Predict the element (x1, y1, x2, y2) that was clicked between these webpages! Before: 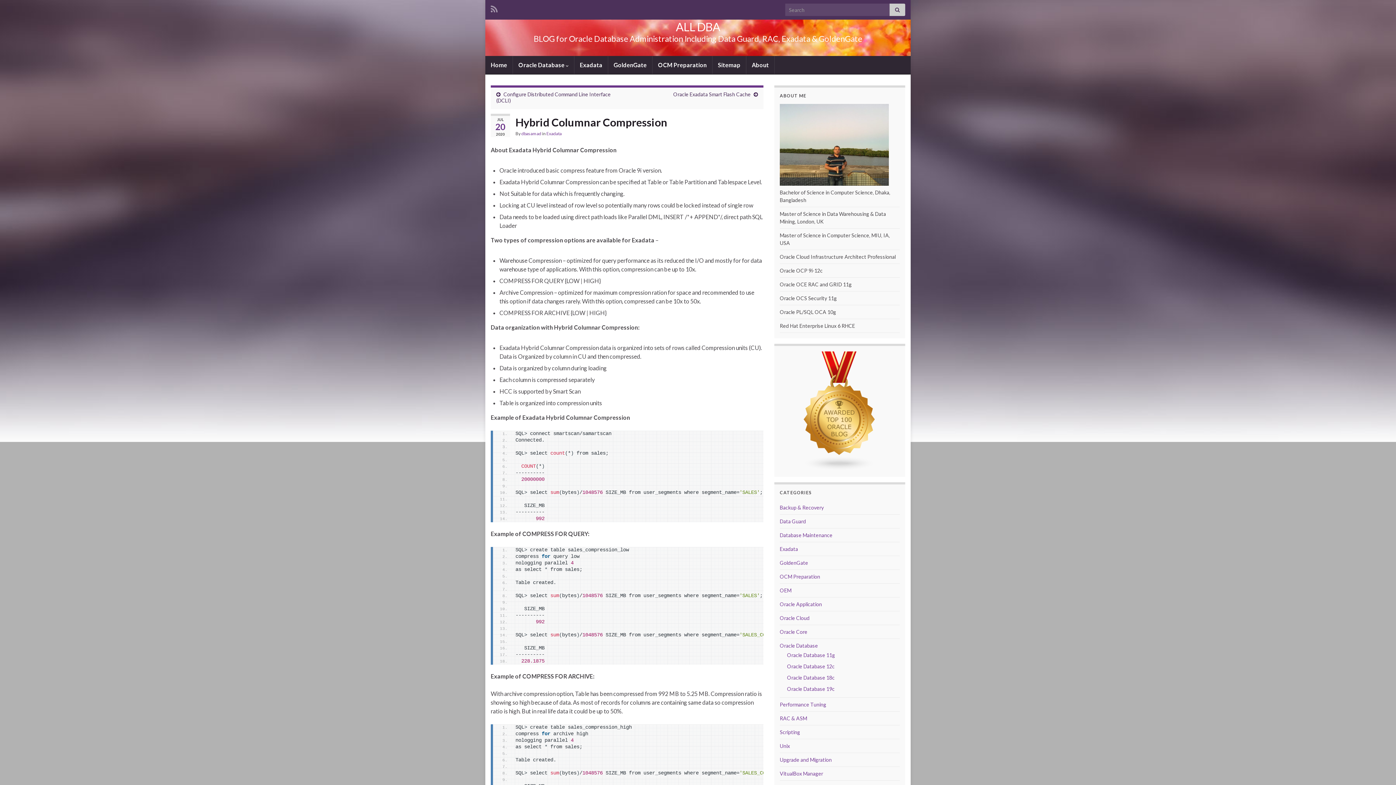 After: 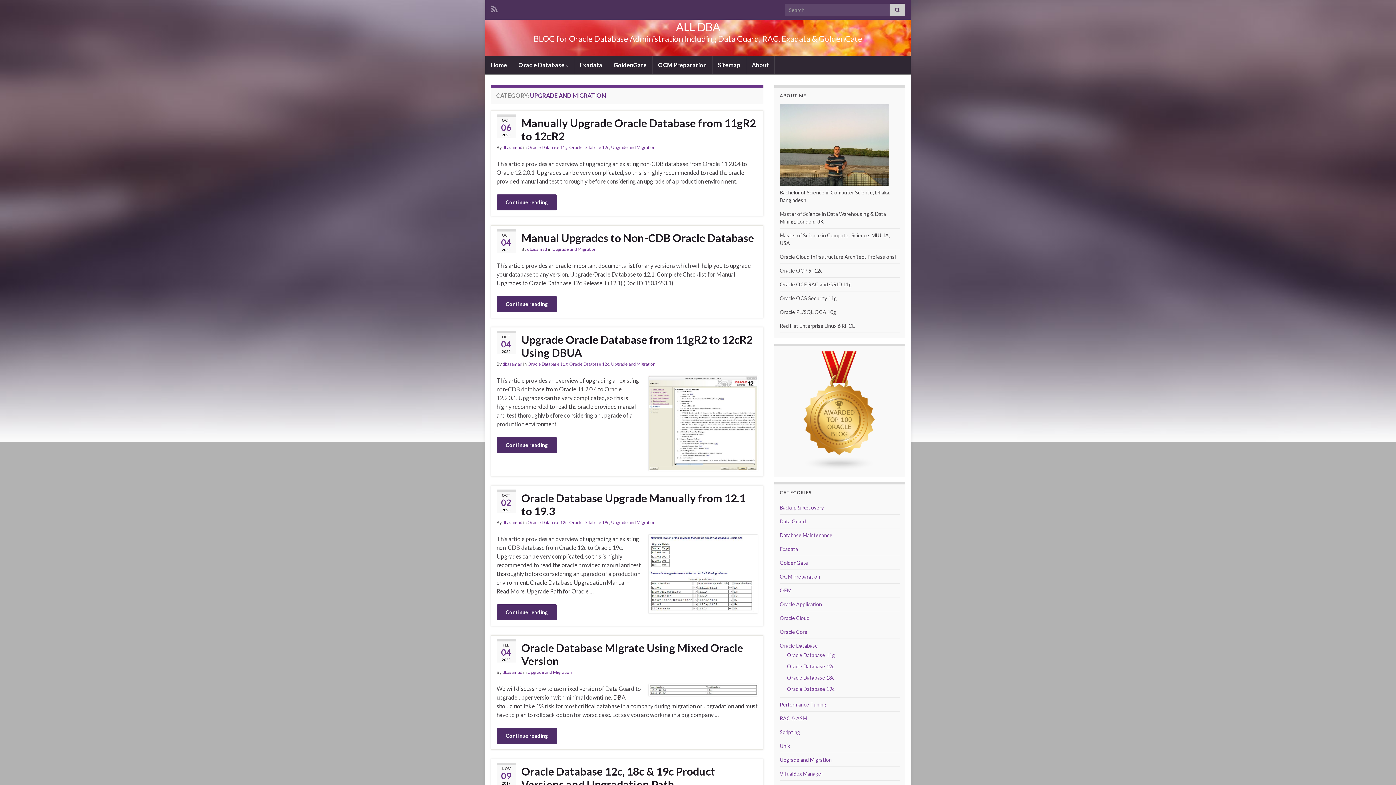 Action: bbox: (780, 757, 832, 763) label: Upgrade and Migration